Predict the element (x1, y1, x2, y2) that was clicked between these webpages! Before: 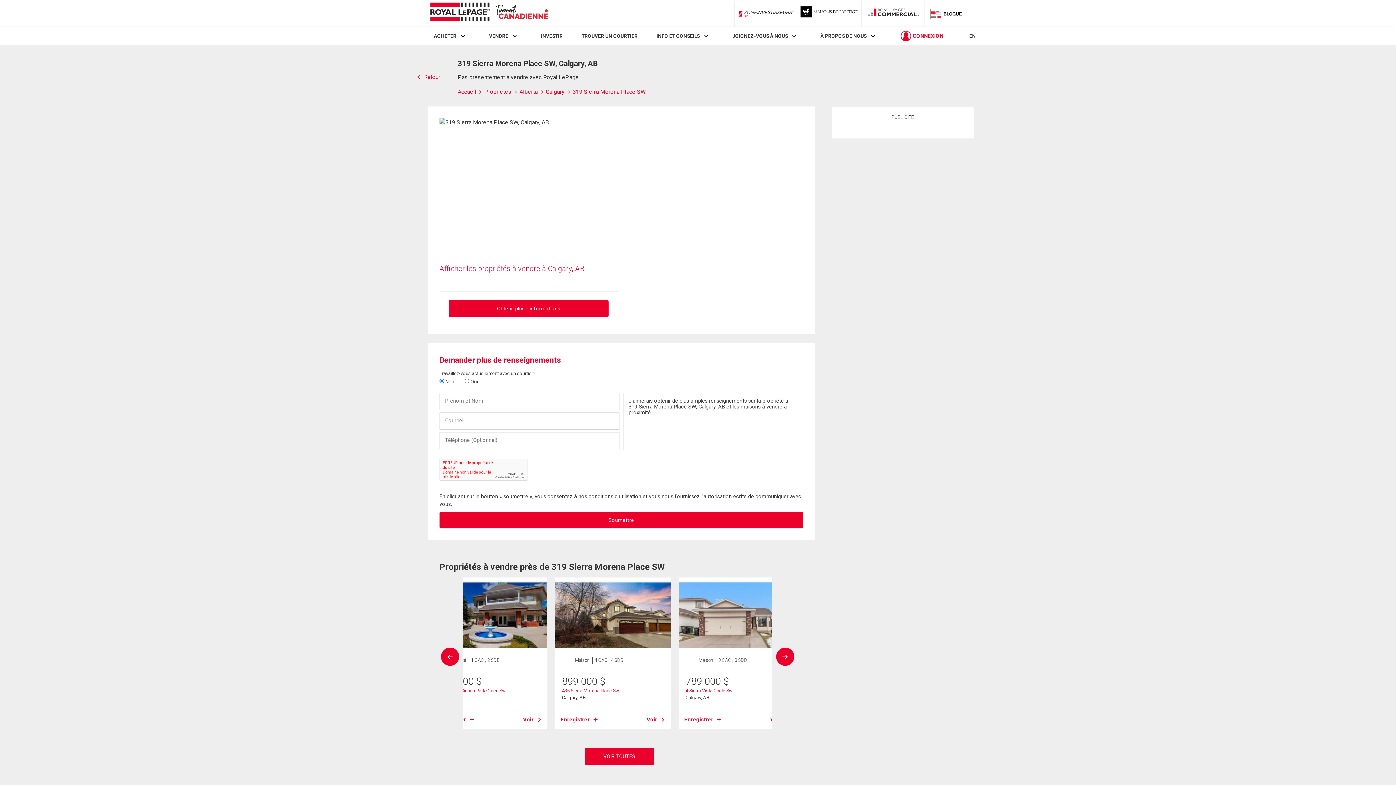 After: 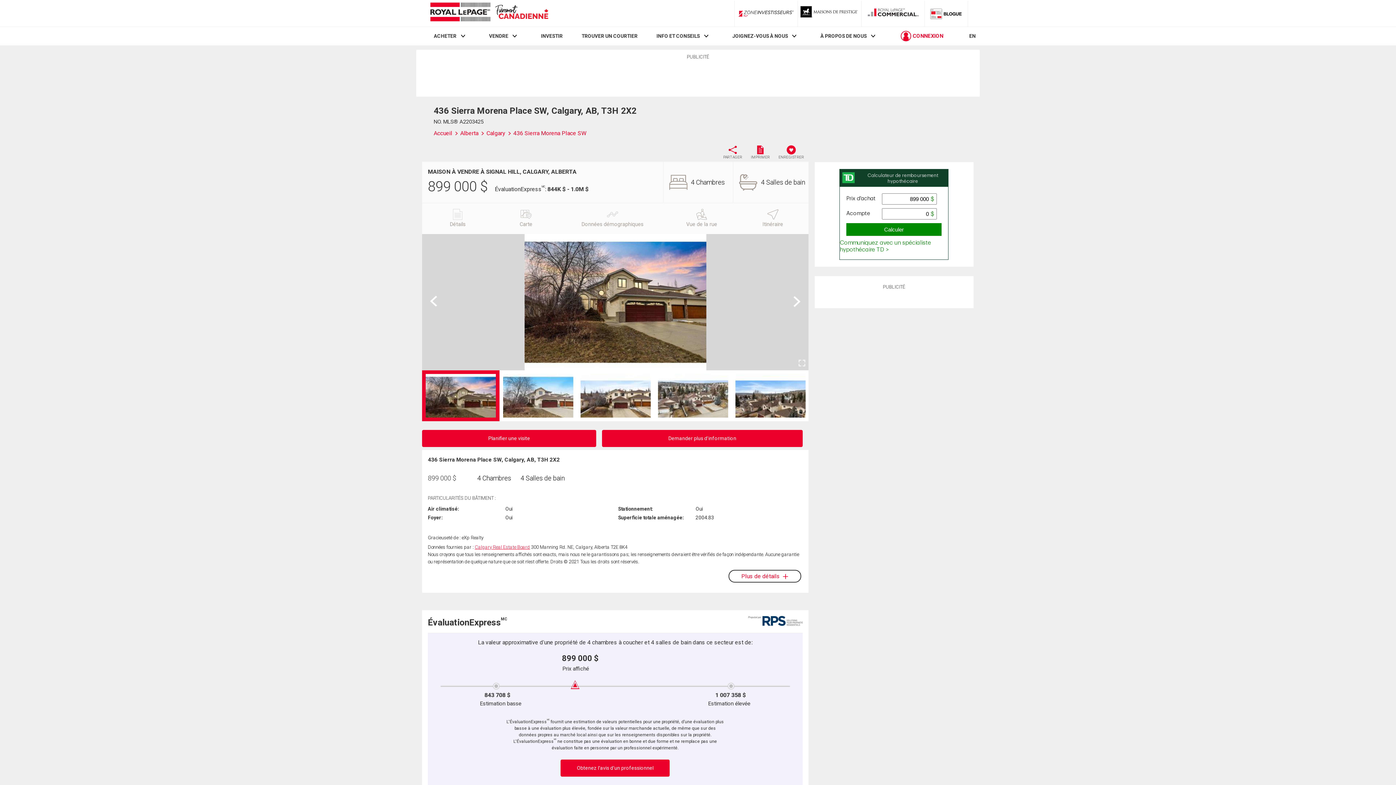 Action: label: 436 Sierra Morena Place Sw bbox: (562, 688, 619, 693)